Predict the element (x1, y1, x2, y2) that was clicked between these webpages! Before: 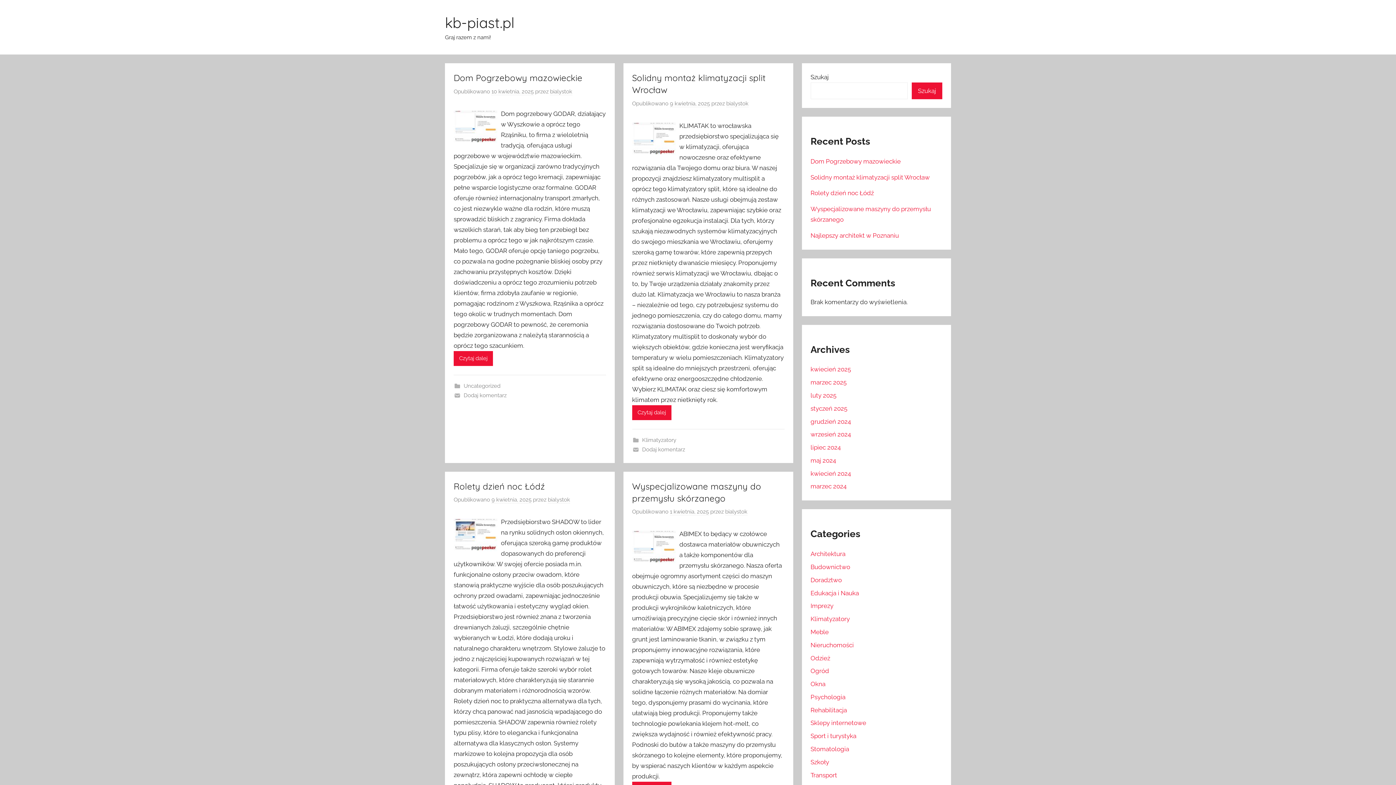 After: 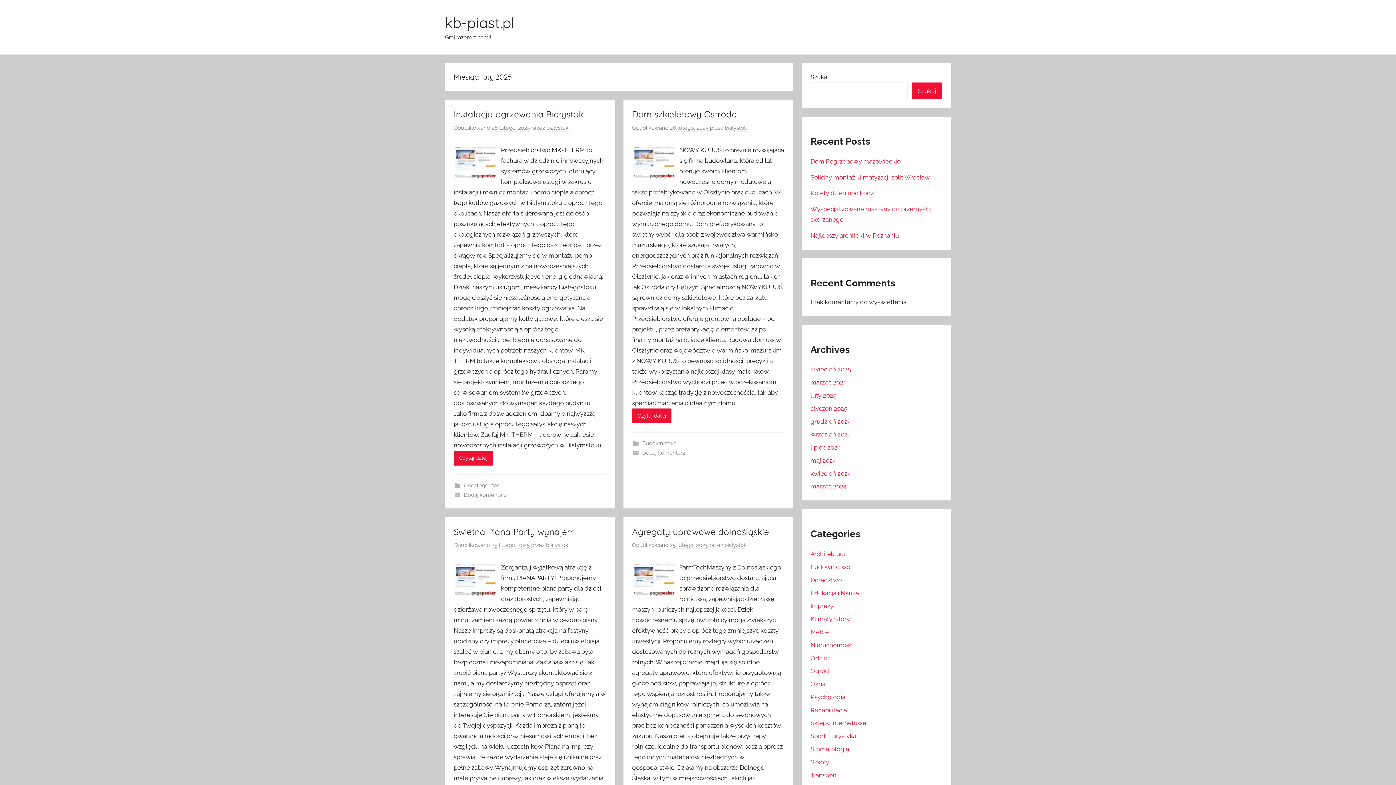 Action: label: luty 2025 bbox: (810, 391, 836, 399)